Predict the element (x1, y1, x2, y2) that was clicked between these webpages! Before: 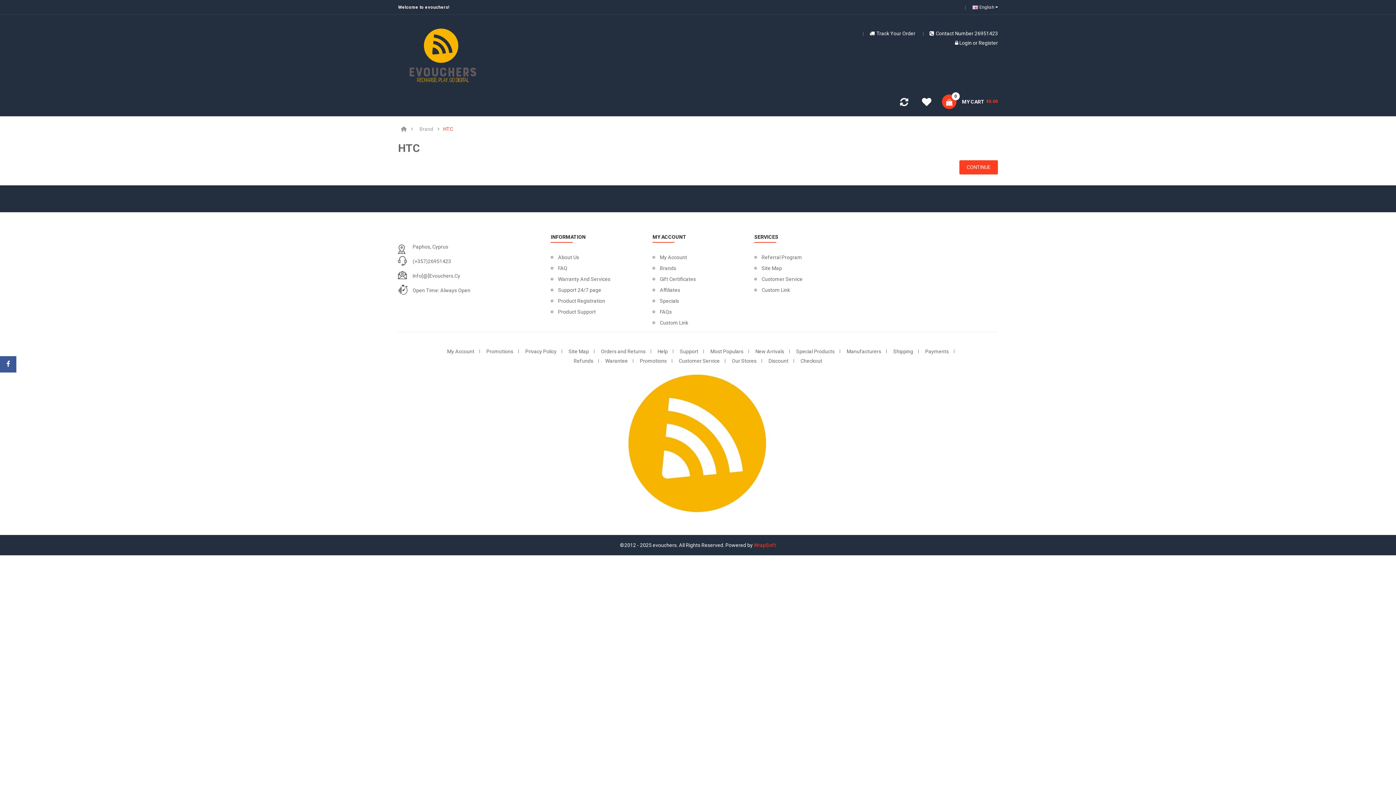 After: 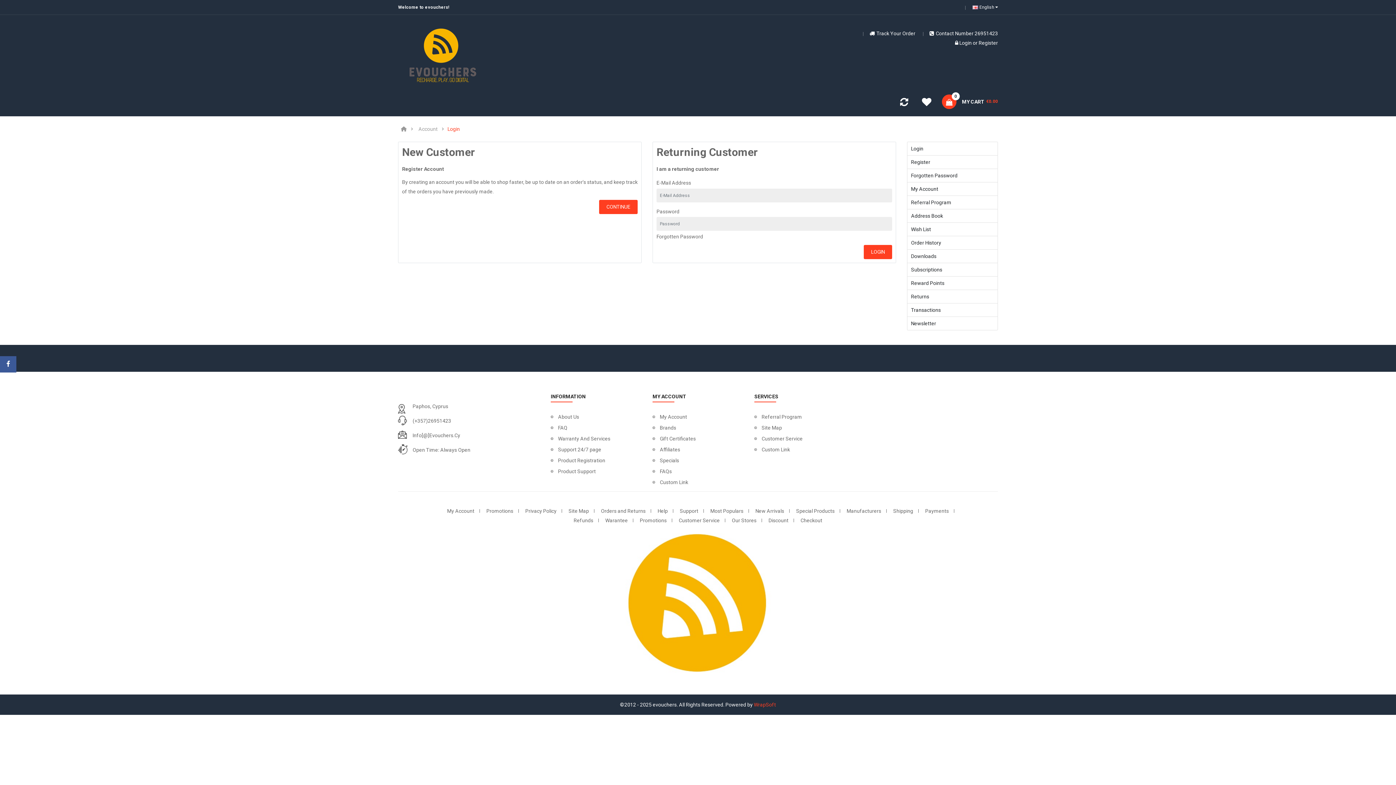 Action: label: My Account bbox: (652, 252, 687, 263)